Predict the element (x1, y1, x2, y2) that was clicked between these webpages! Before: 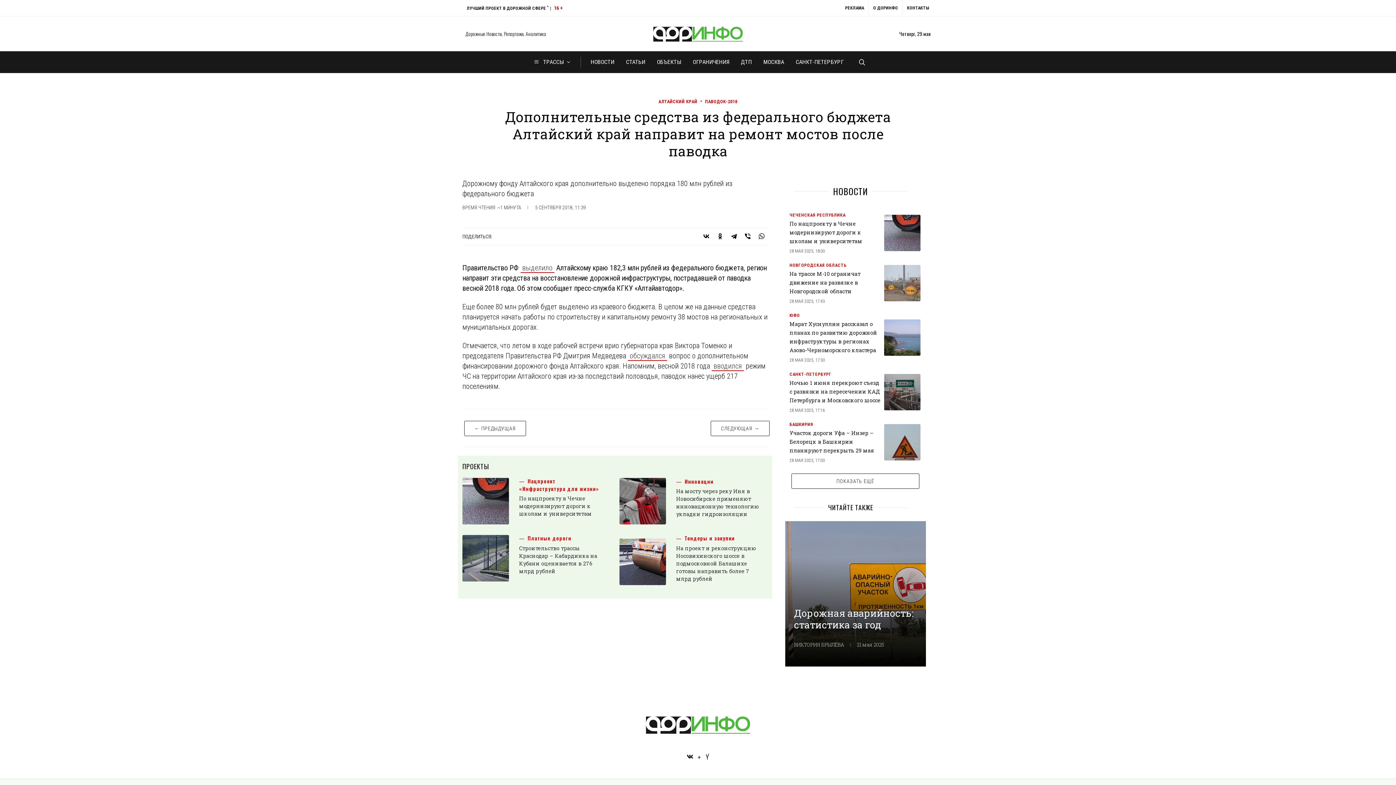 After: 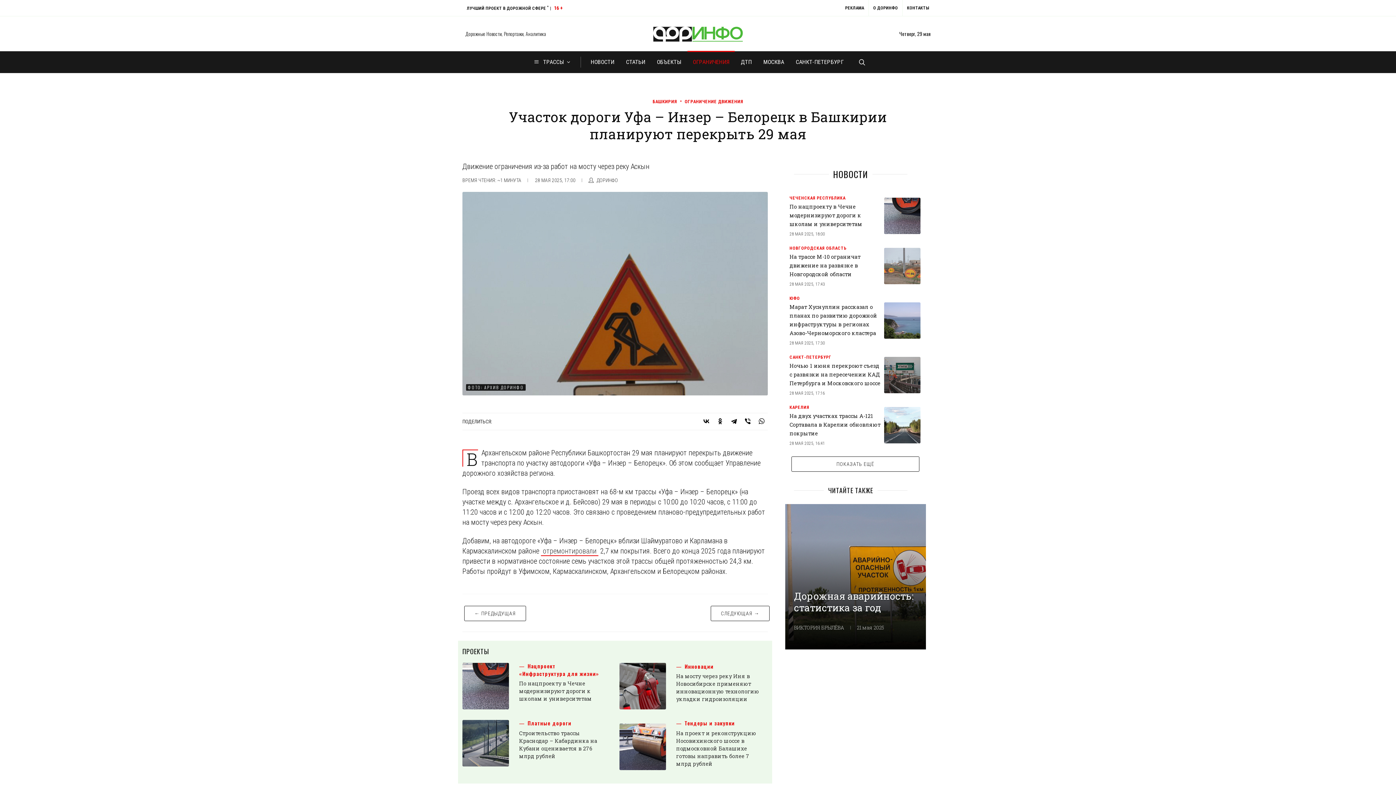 Action: bbox: (789, 429, 874, 454) label: Участок дороги Уфа – Инзер – Белорецк в Башкирии планируют перекрыть 29 мая